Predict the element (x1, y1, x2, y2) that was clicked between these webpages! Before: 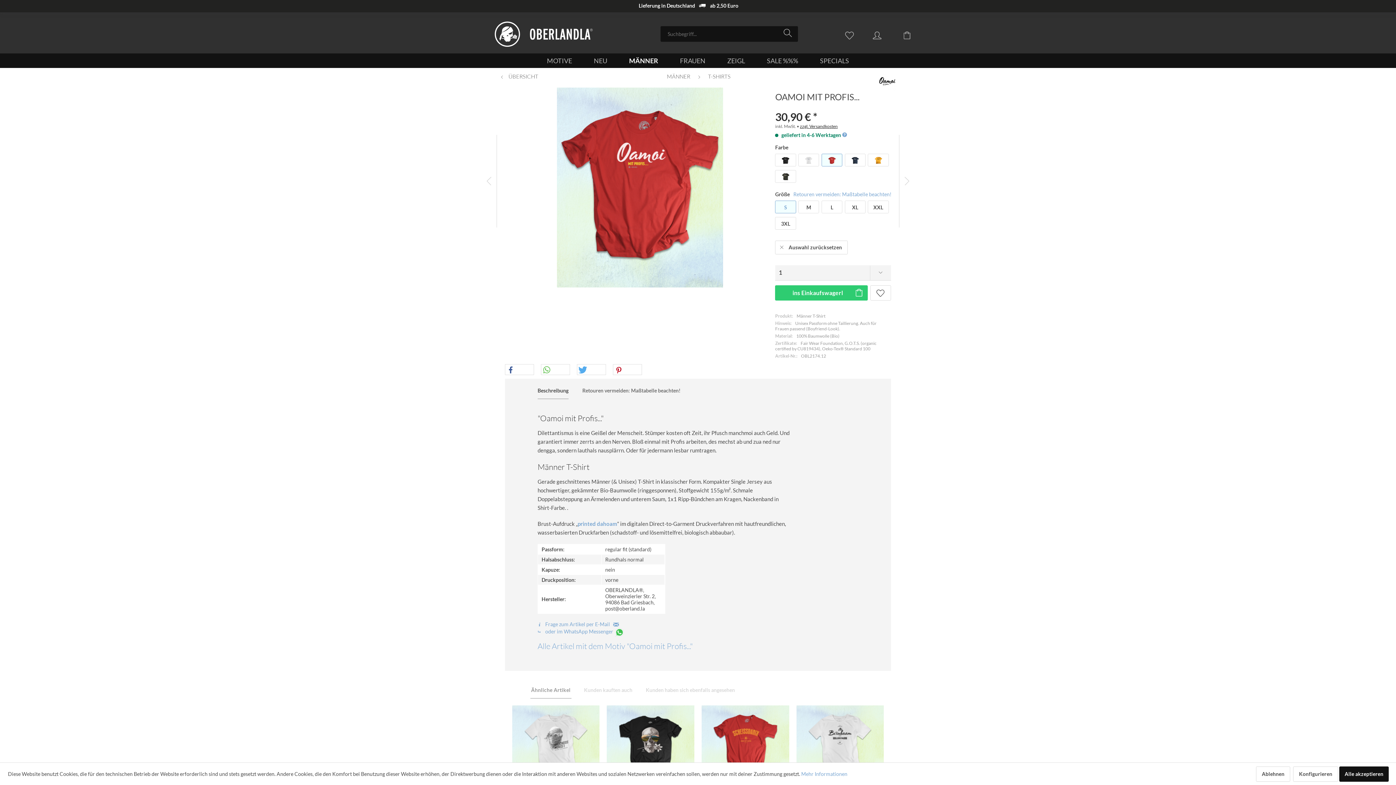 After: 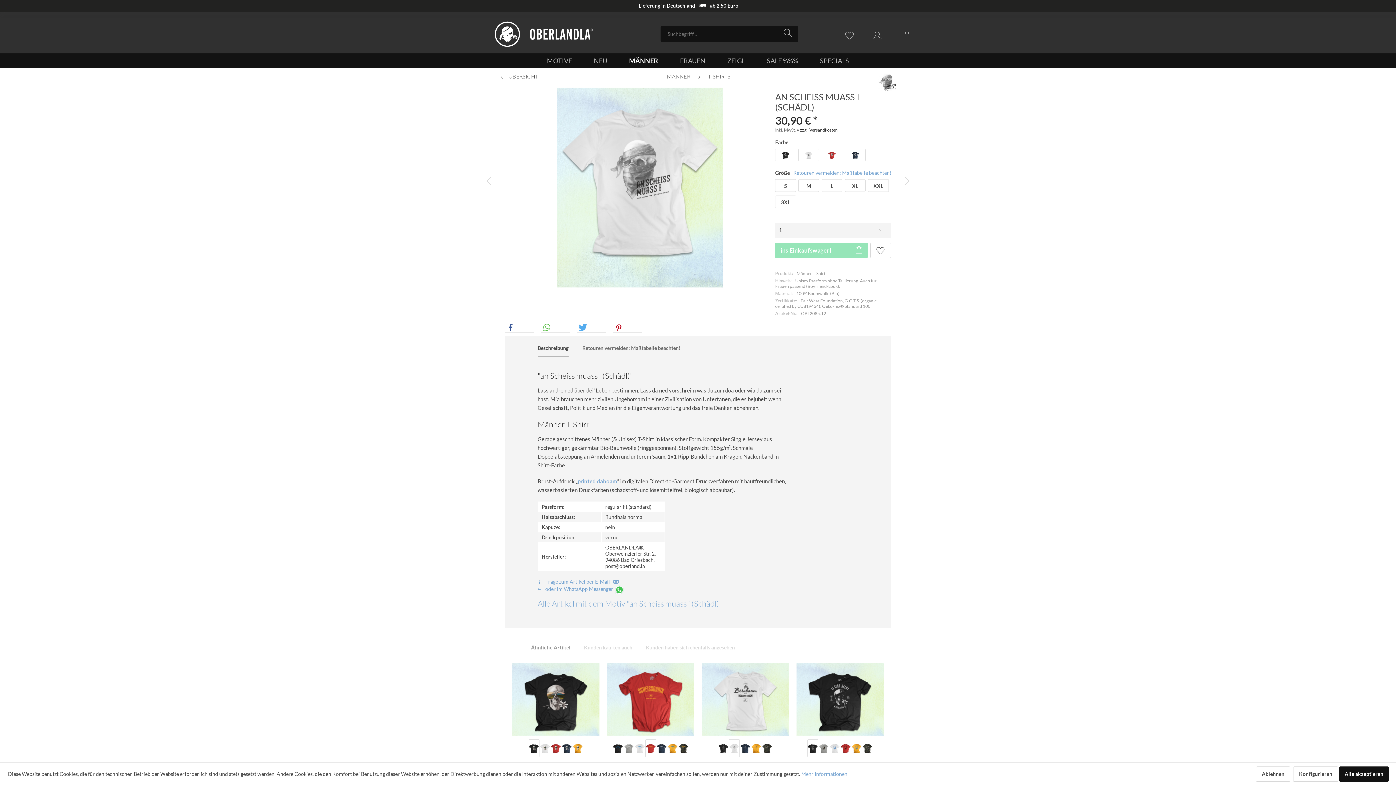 Action: bbox: (512, 705, 599, 778)